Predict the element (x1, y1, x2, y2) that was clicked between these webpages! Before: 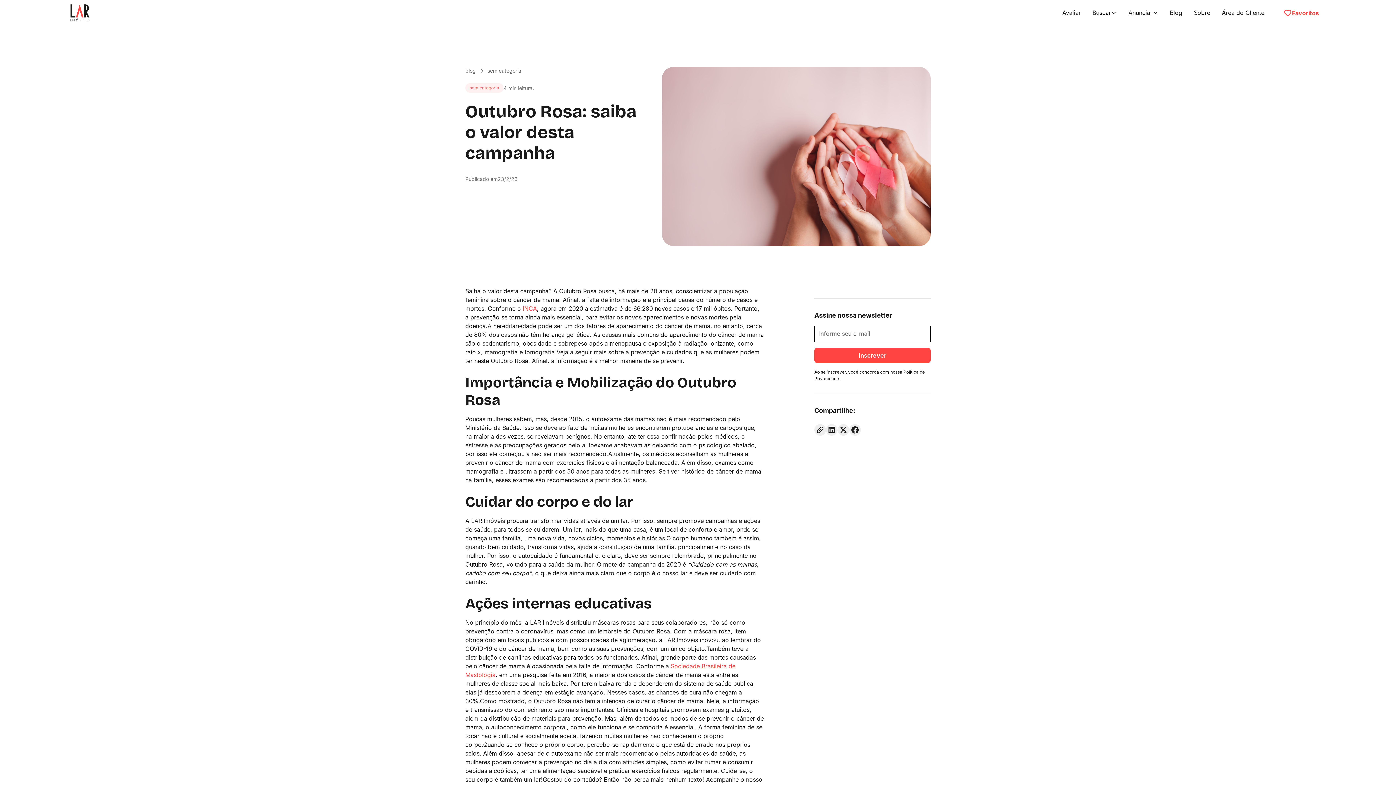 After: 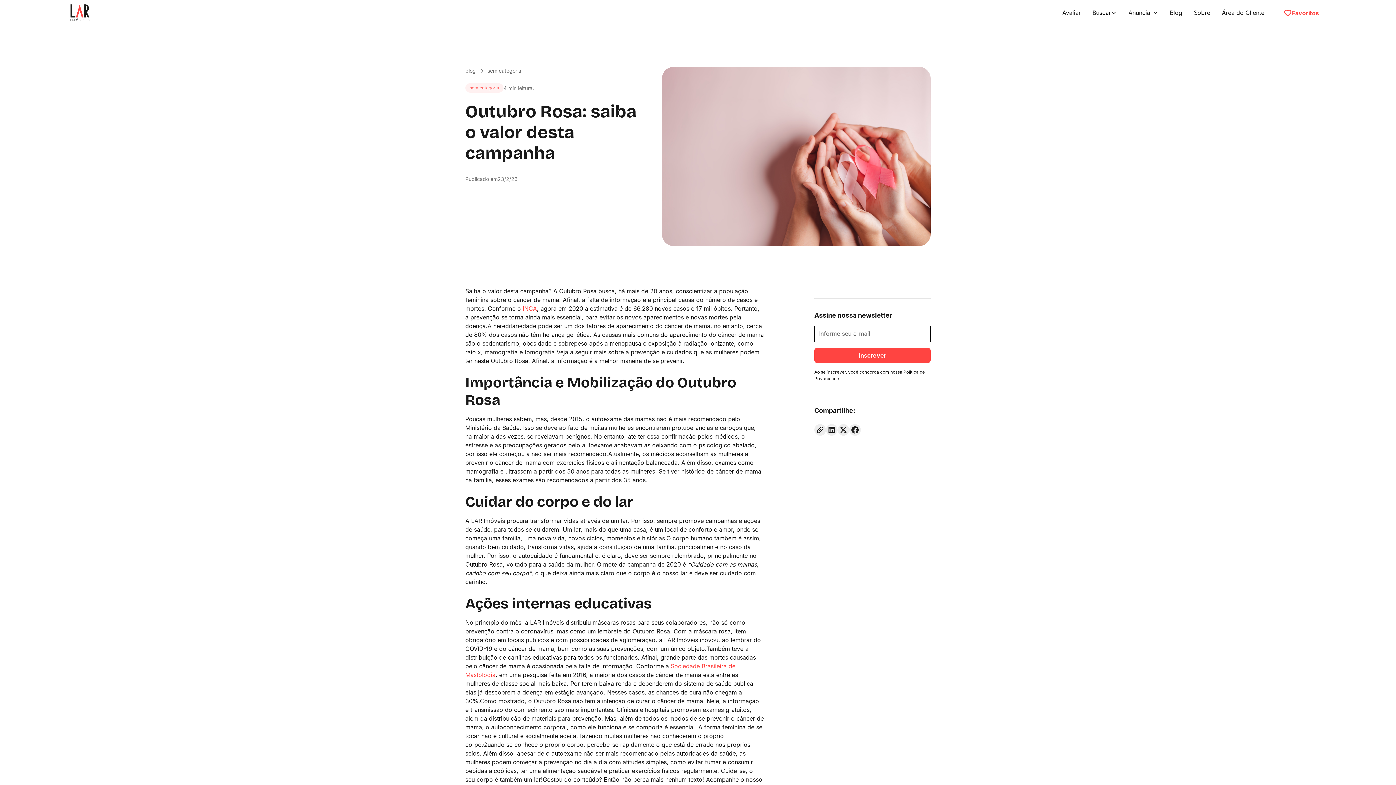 Action: bbox: (849, 424, 861, 435)